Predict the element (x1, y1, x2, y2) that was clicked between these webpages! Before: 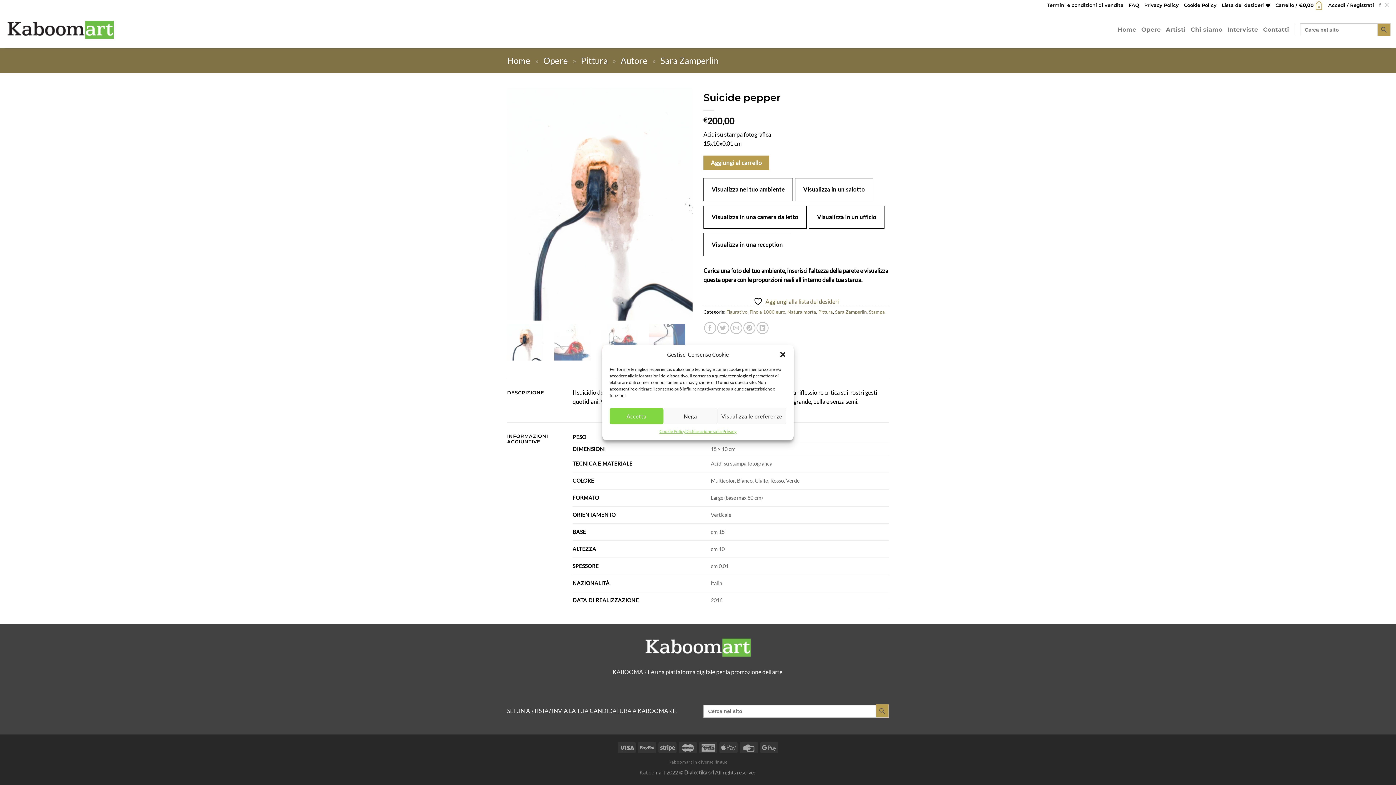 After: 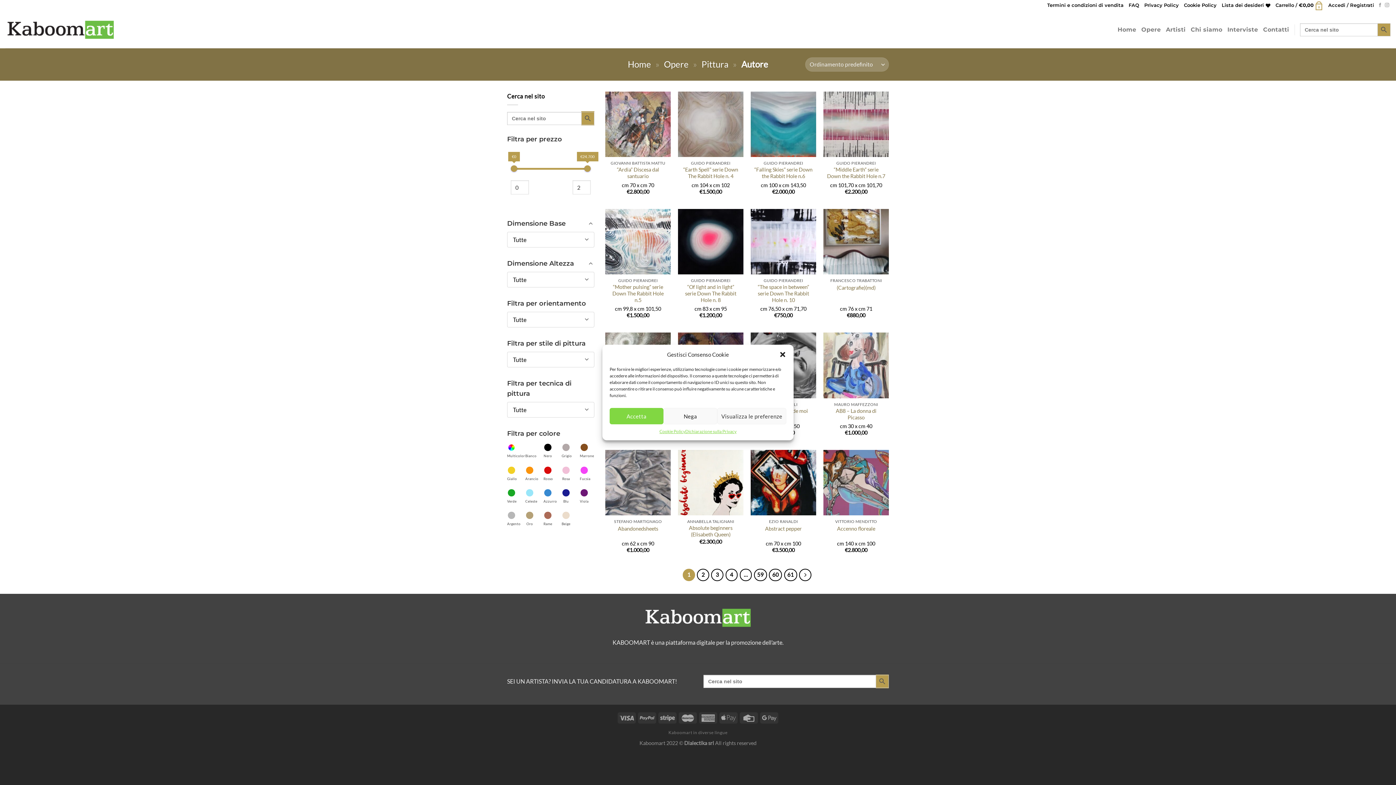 Action: label: Autore bbox: (620, 55, 647, 65)